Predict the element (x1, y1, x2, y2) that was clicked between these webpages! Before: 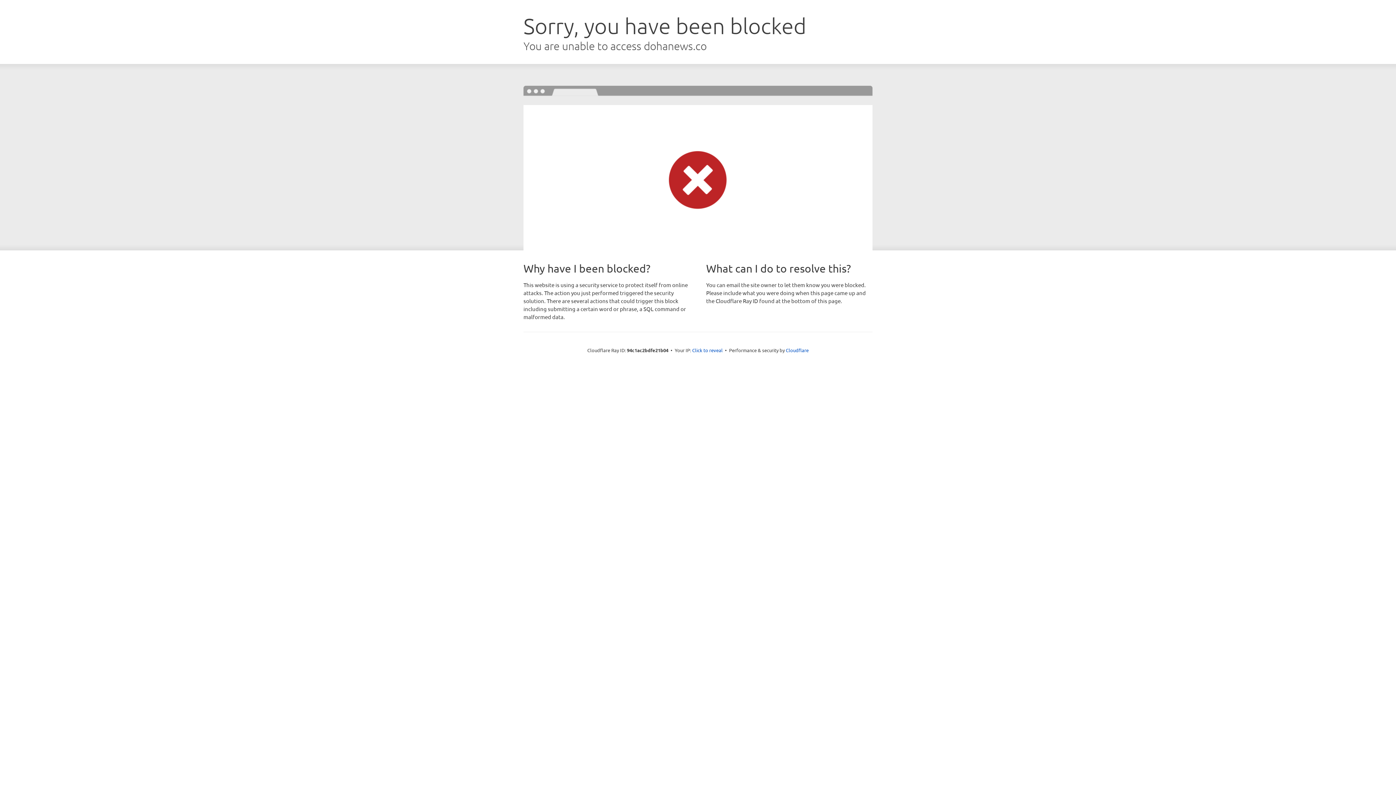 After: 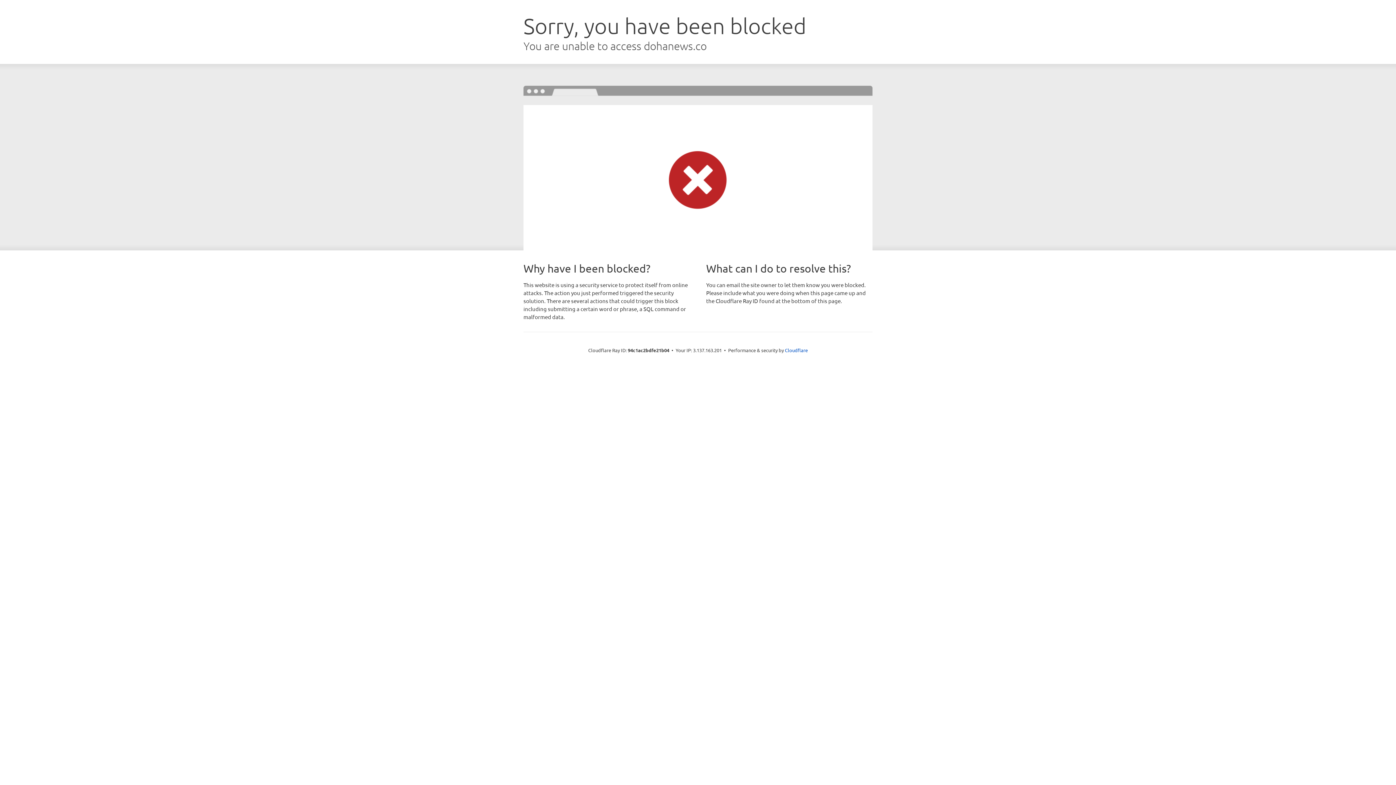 Action: label: Click to reveal bbox: (692, 346, 722, 353)